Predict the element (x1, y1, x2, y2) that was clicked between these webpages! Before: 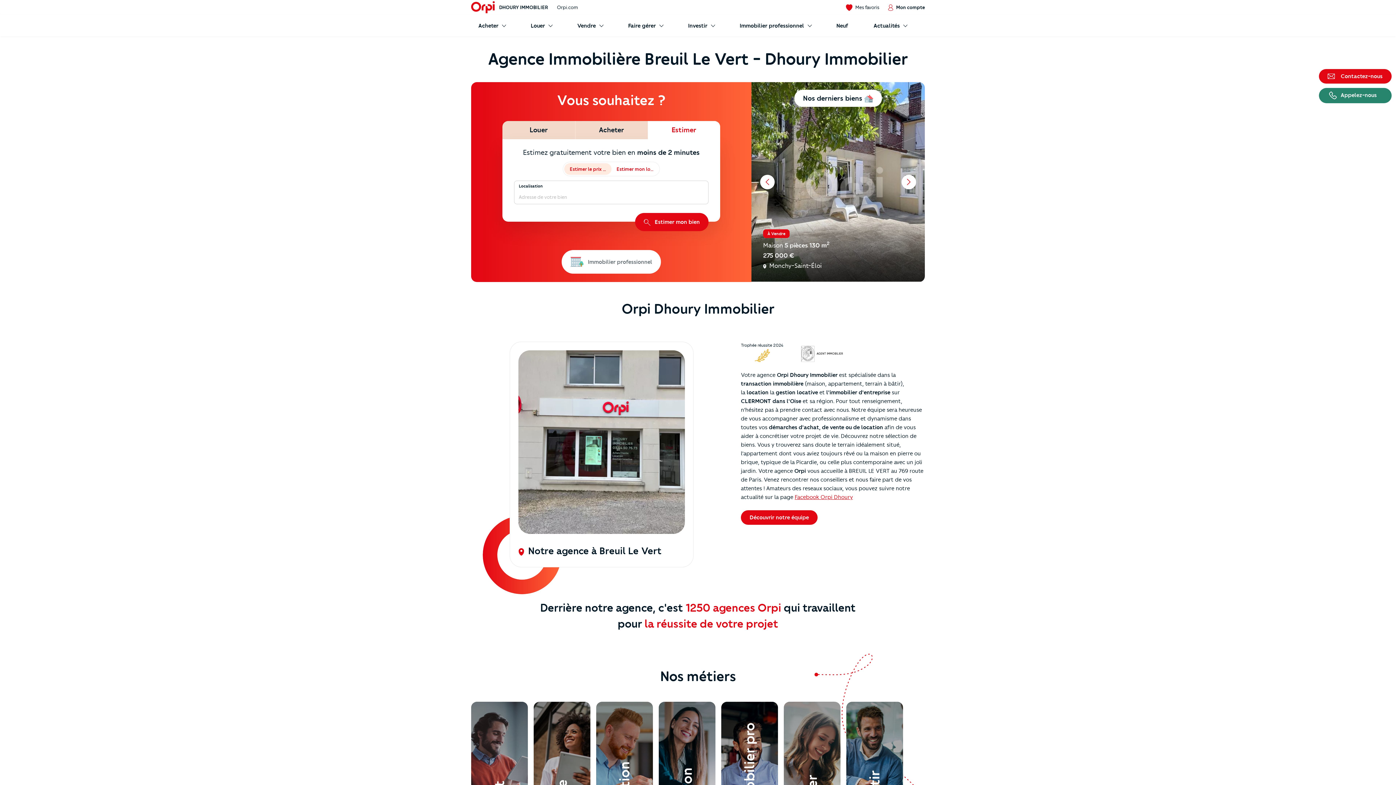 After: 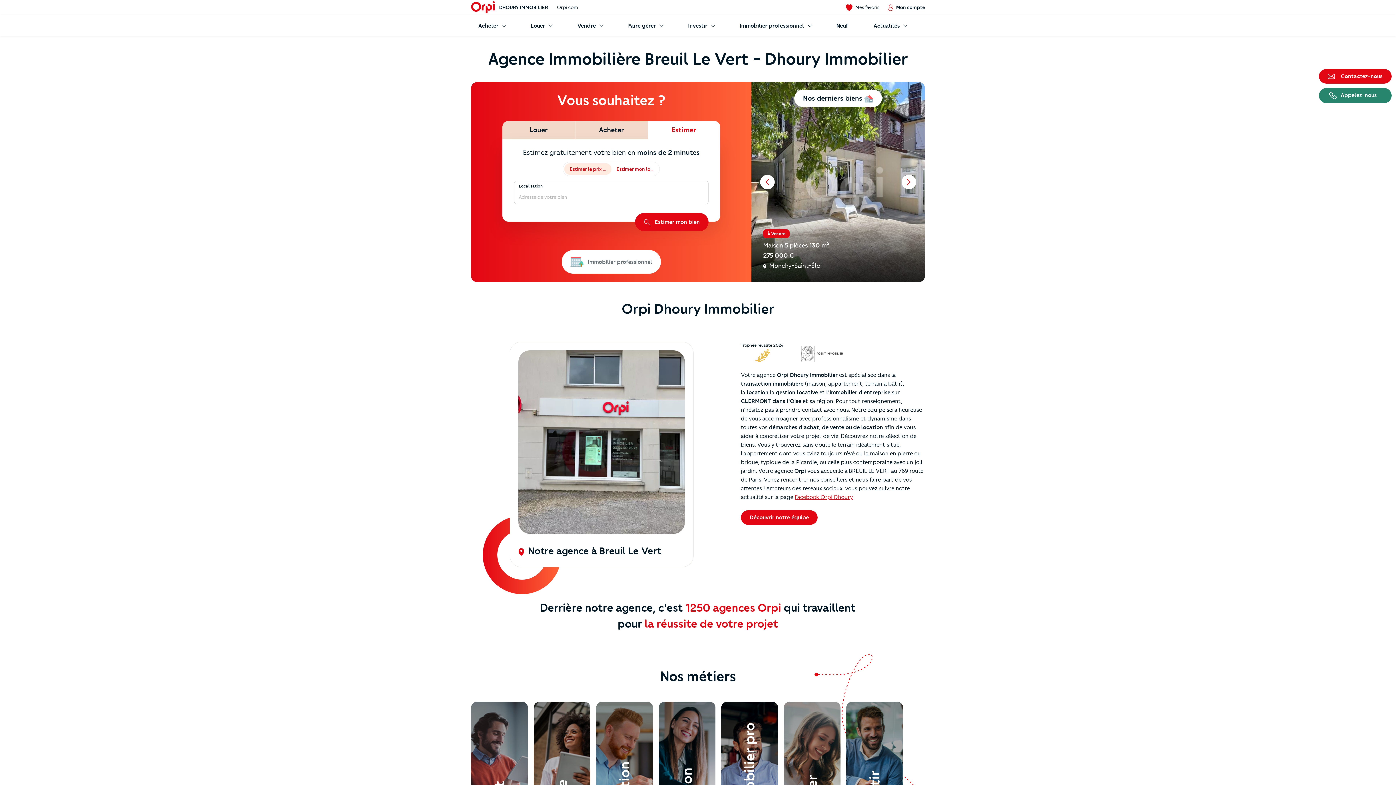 Action: bbox: (471, 1, 494, 13)